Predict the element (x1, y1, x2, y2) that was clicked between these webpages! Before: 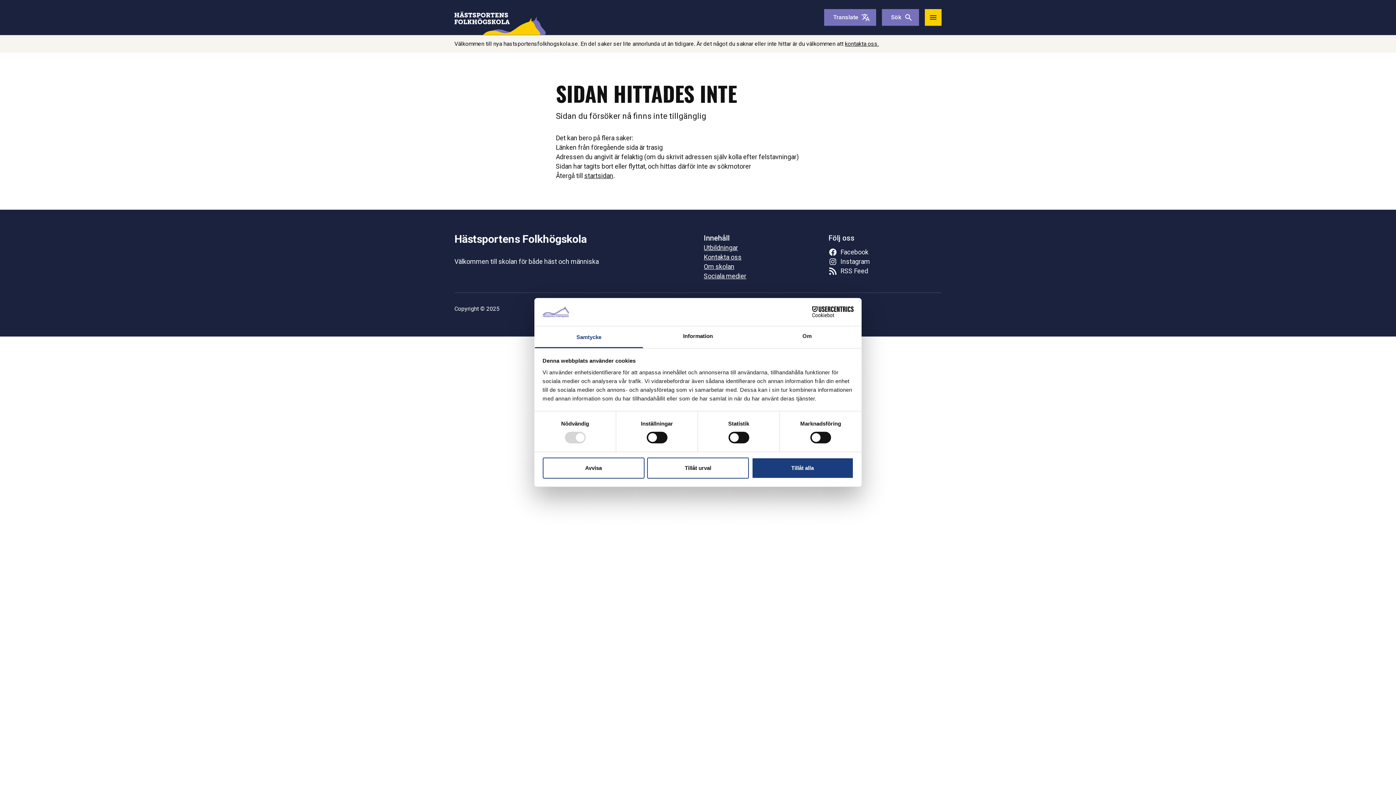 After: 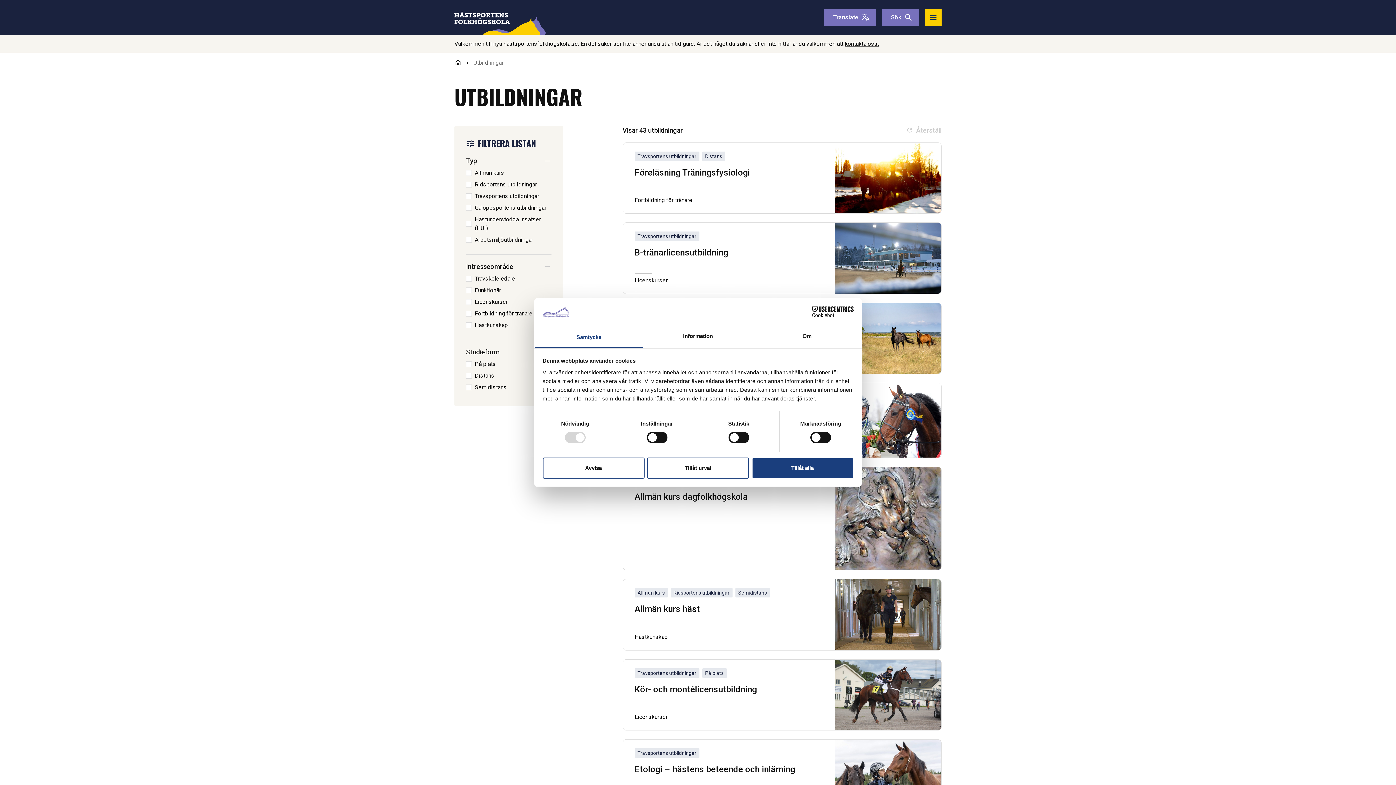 Action: bbox: (703, 244, 738, 251) label: Utbildningar